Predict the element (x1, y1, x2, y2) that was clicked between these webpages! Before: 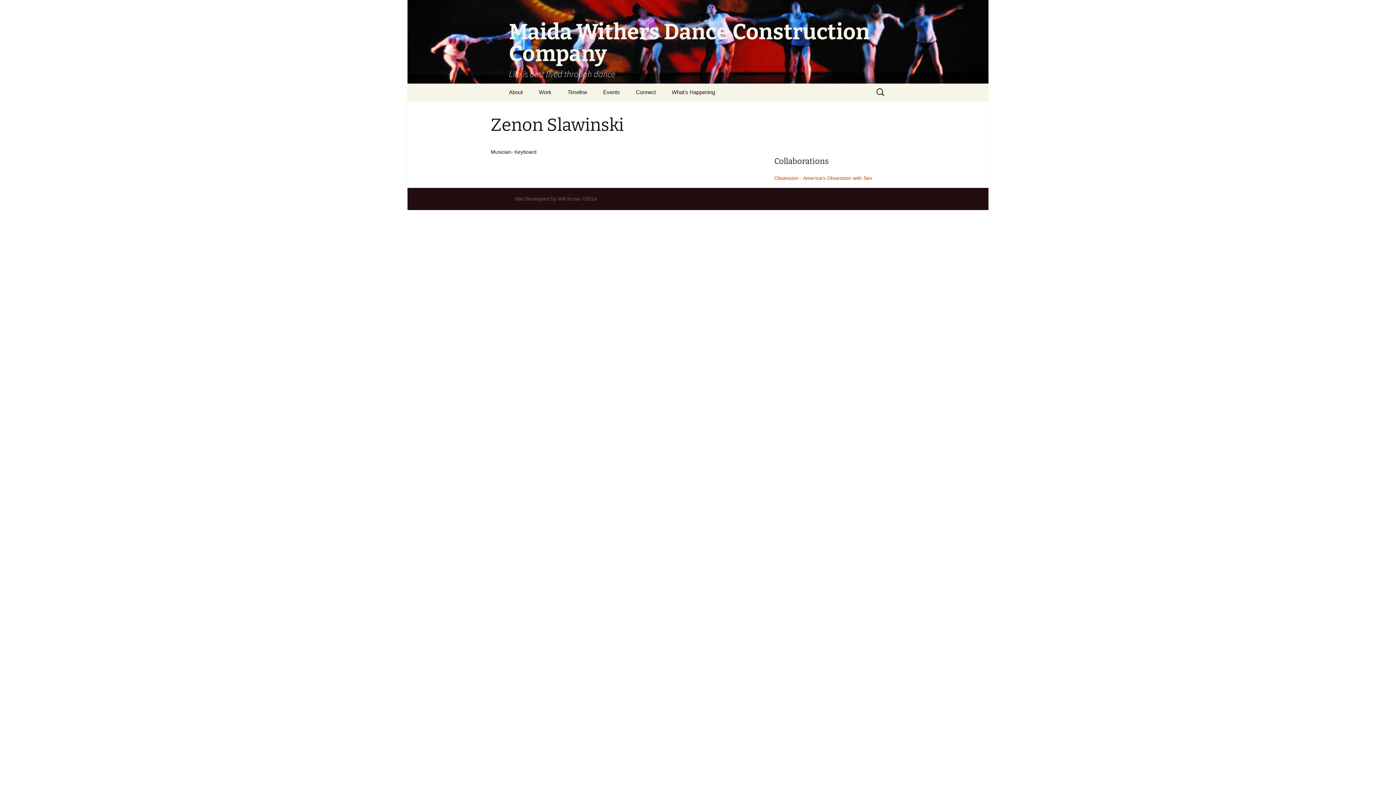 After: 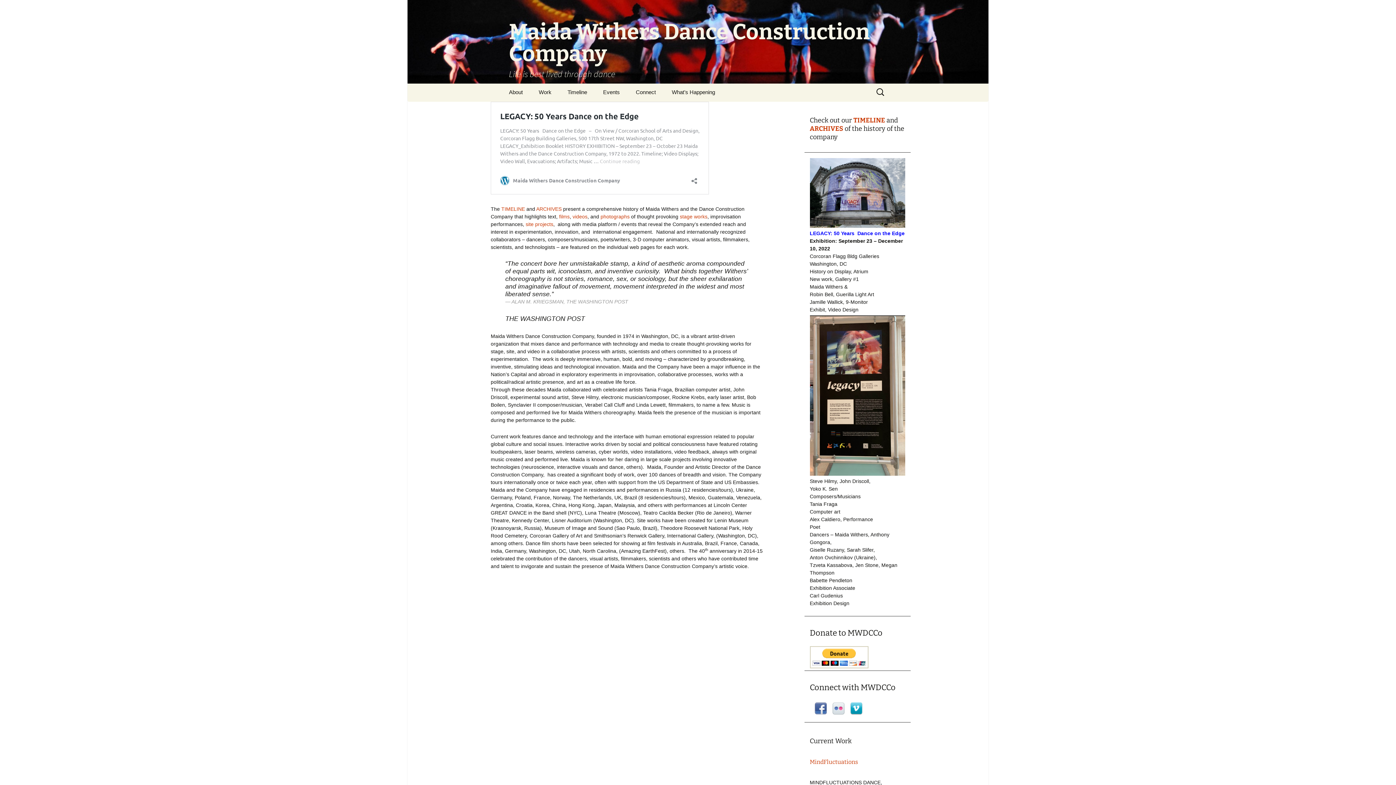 Action: bbox: (501, 0, 894, 83) label: Maida Withers Dance Construction Company
Life is best lived through dance